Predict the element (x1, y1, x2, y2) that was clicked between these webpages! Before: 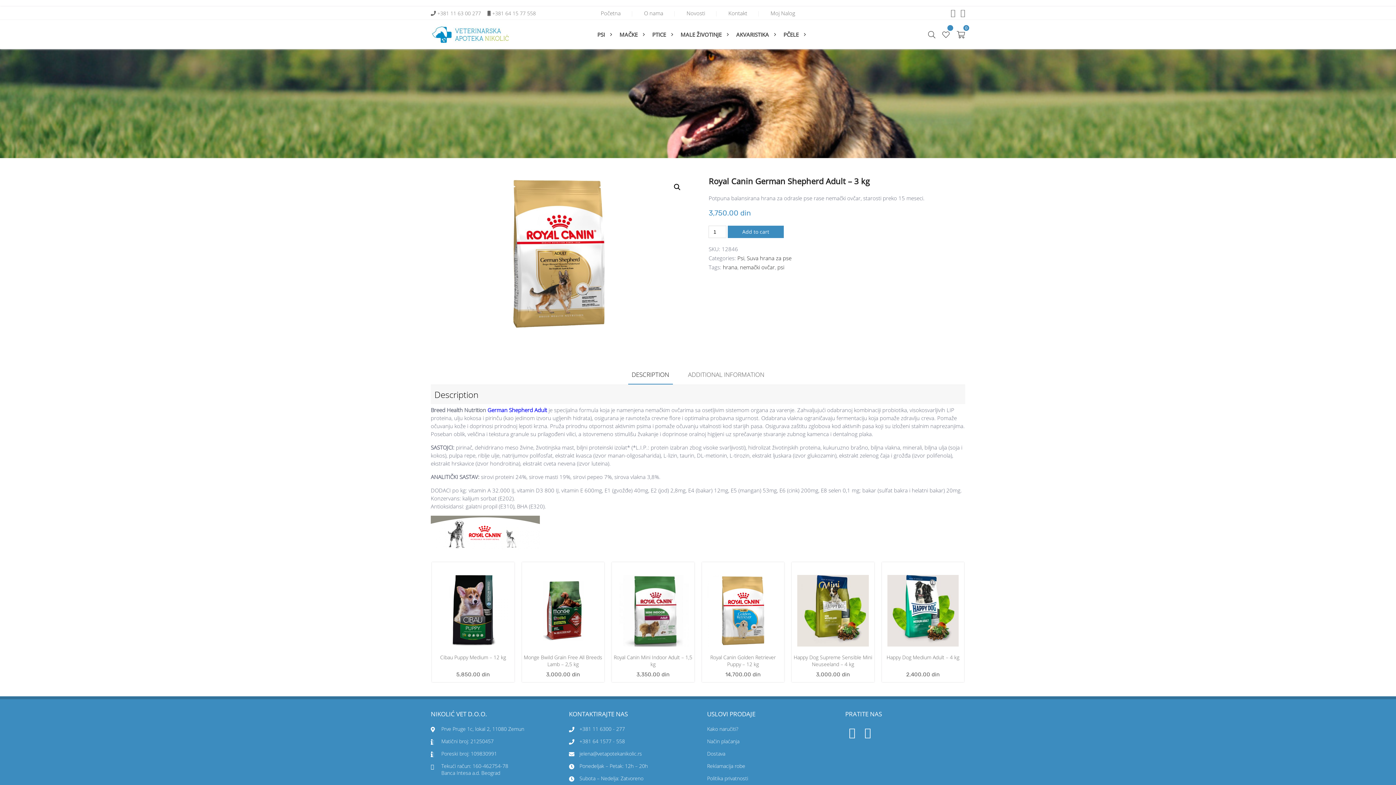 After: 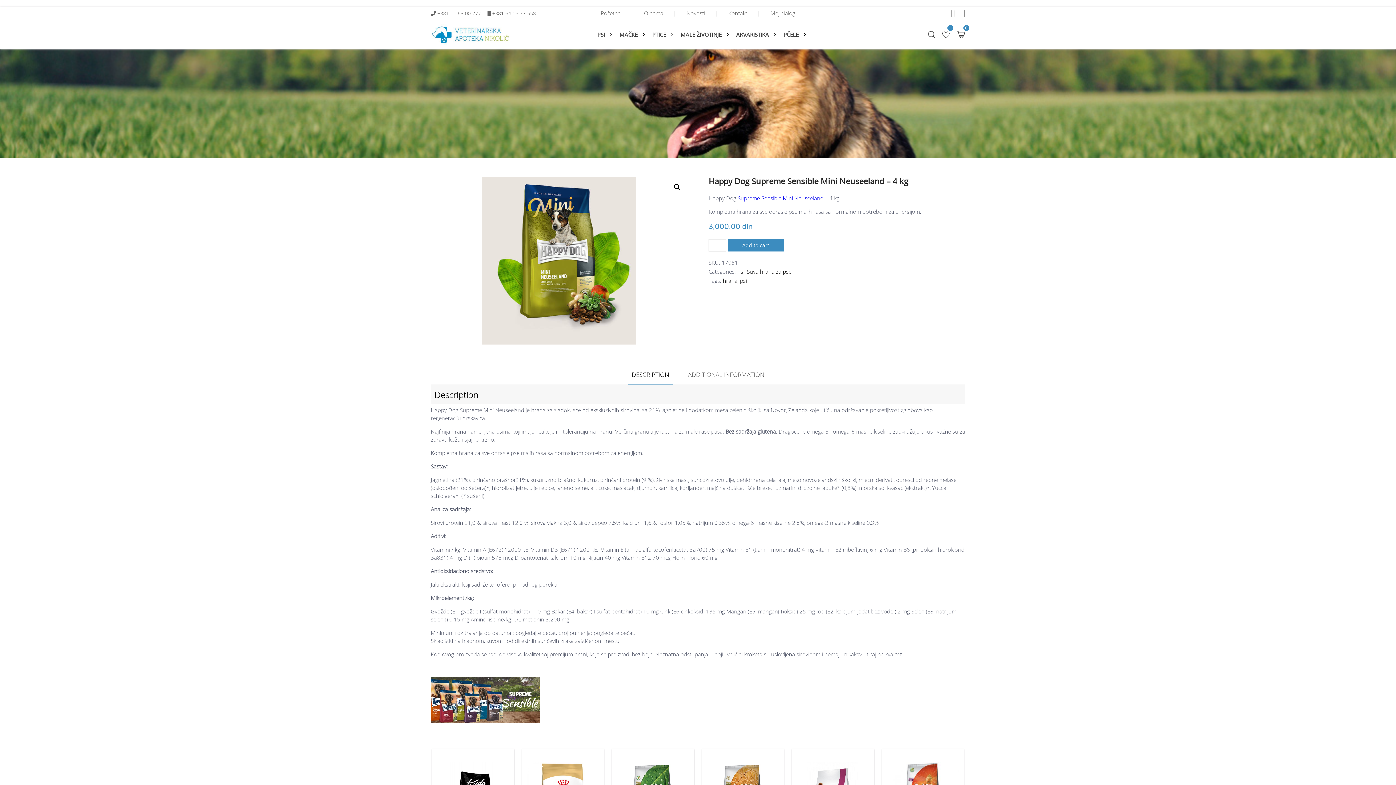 Action: label: Happy Dog Supreme Sensible Mini Neuseeland – 4 kg
3,000.00 din bbox: (792, 569, 874, 668)